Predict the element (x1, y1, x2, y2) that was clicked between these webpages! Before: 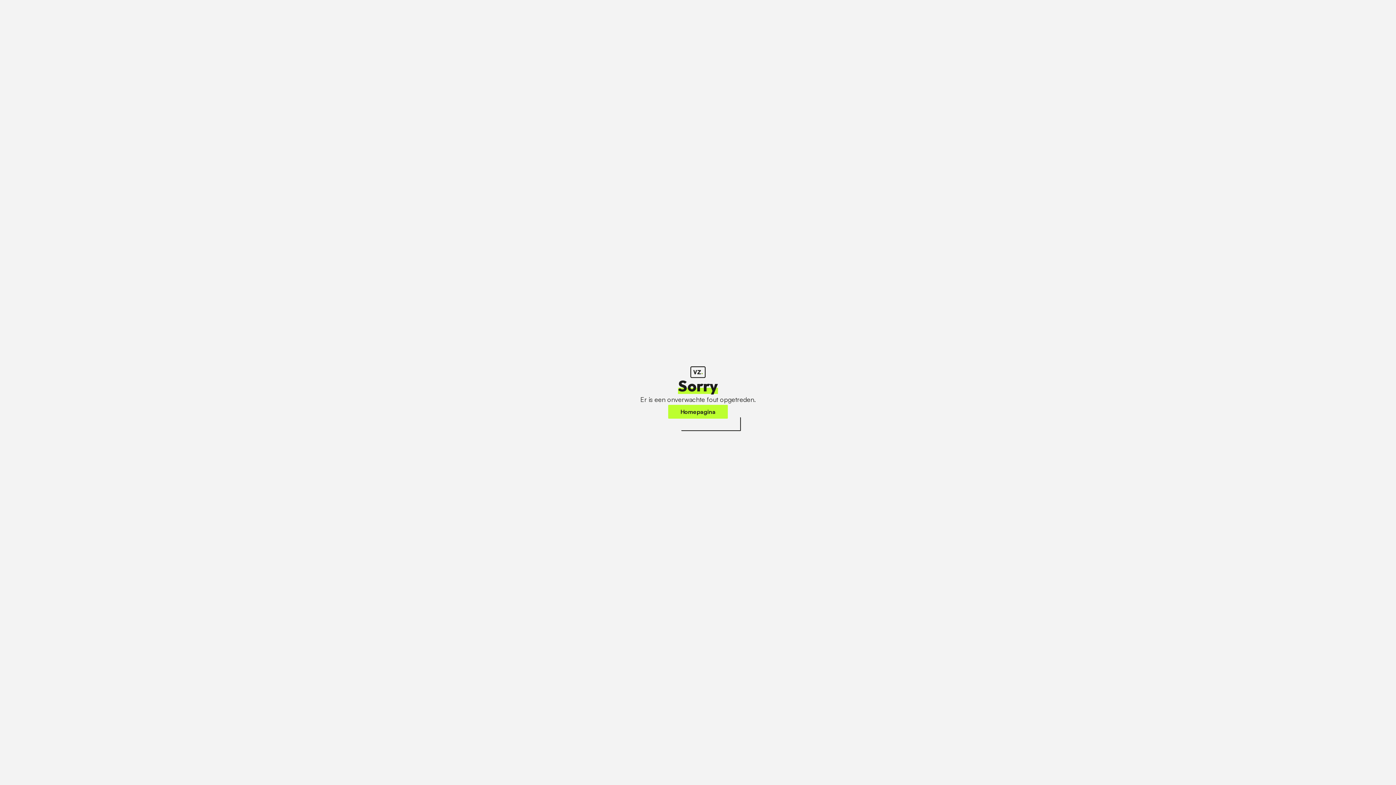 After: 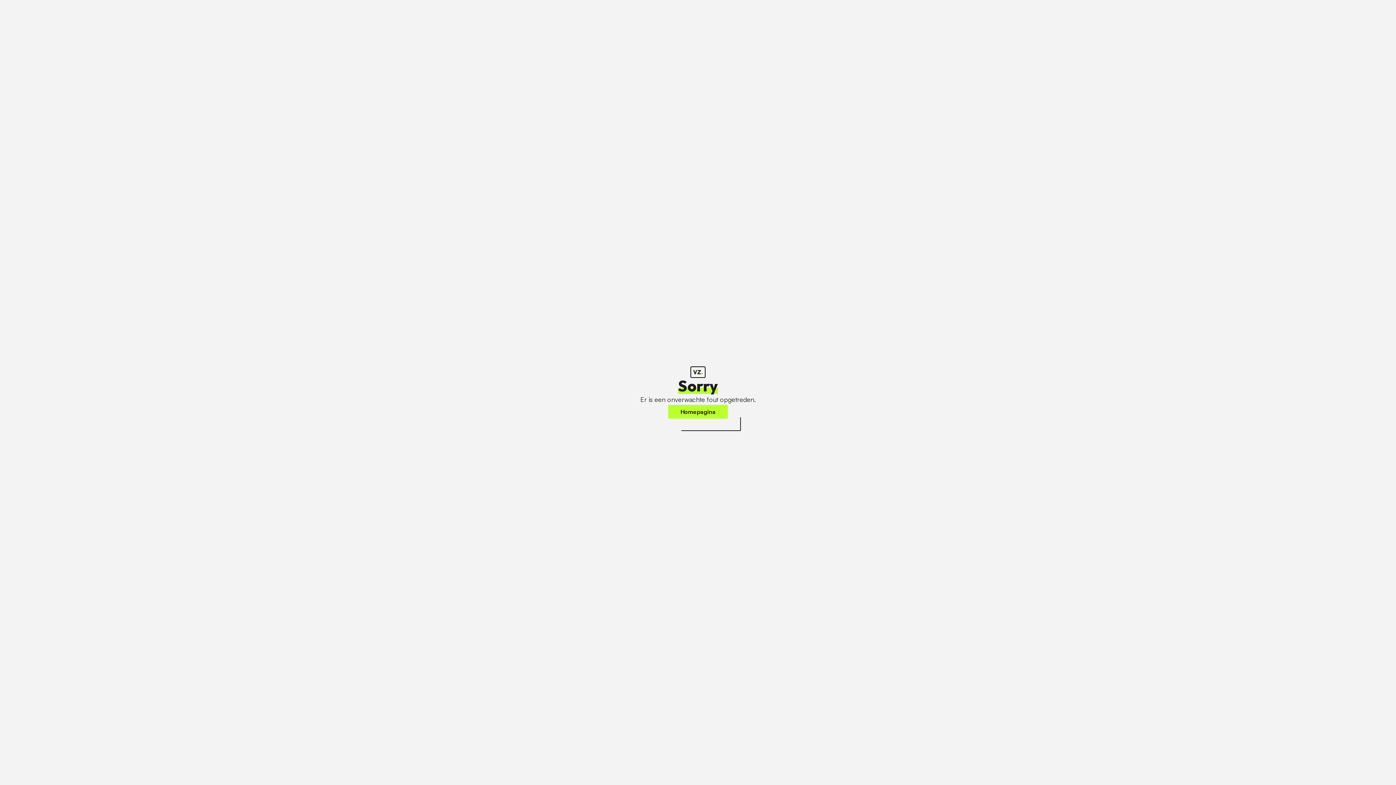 Action: bbox: (668, 405, 728, 418) label: Homepagina